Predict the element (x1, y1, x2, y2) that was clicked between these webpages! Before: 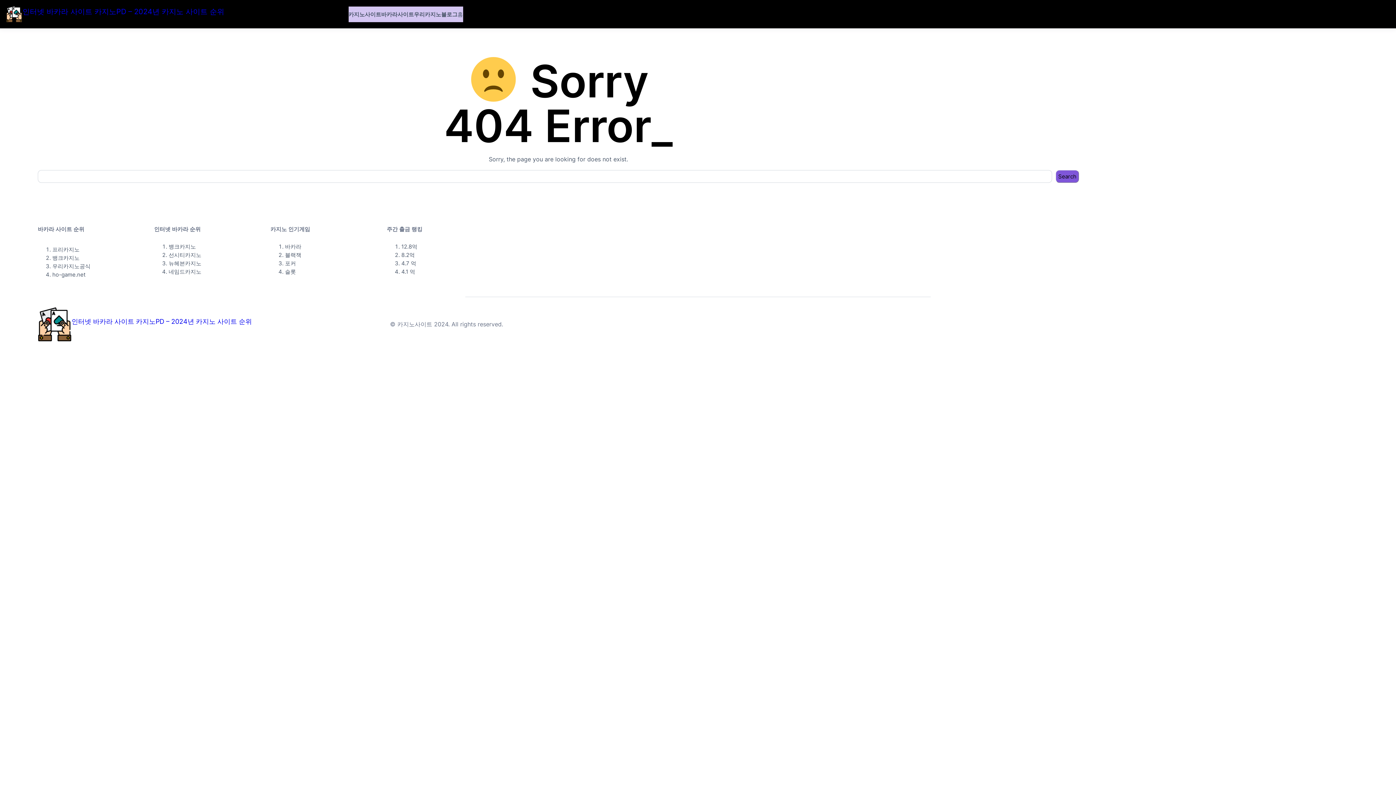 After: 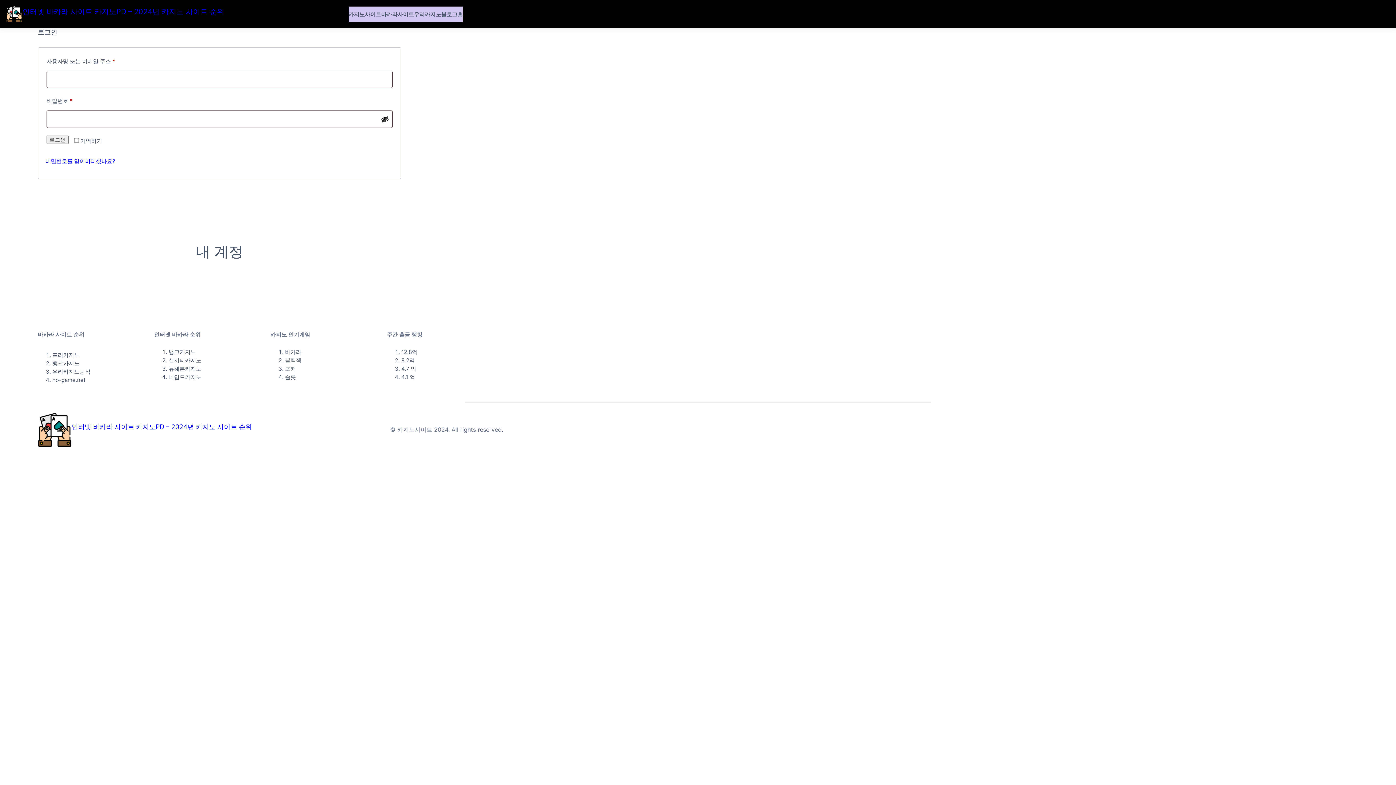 Action: bbox: (465, 11, 471, 16) label: 로그인